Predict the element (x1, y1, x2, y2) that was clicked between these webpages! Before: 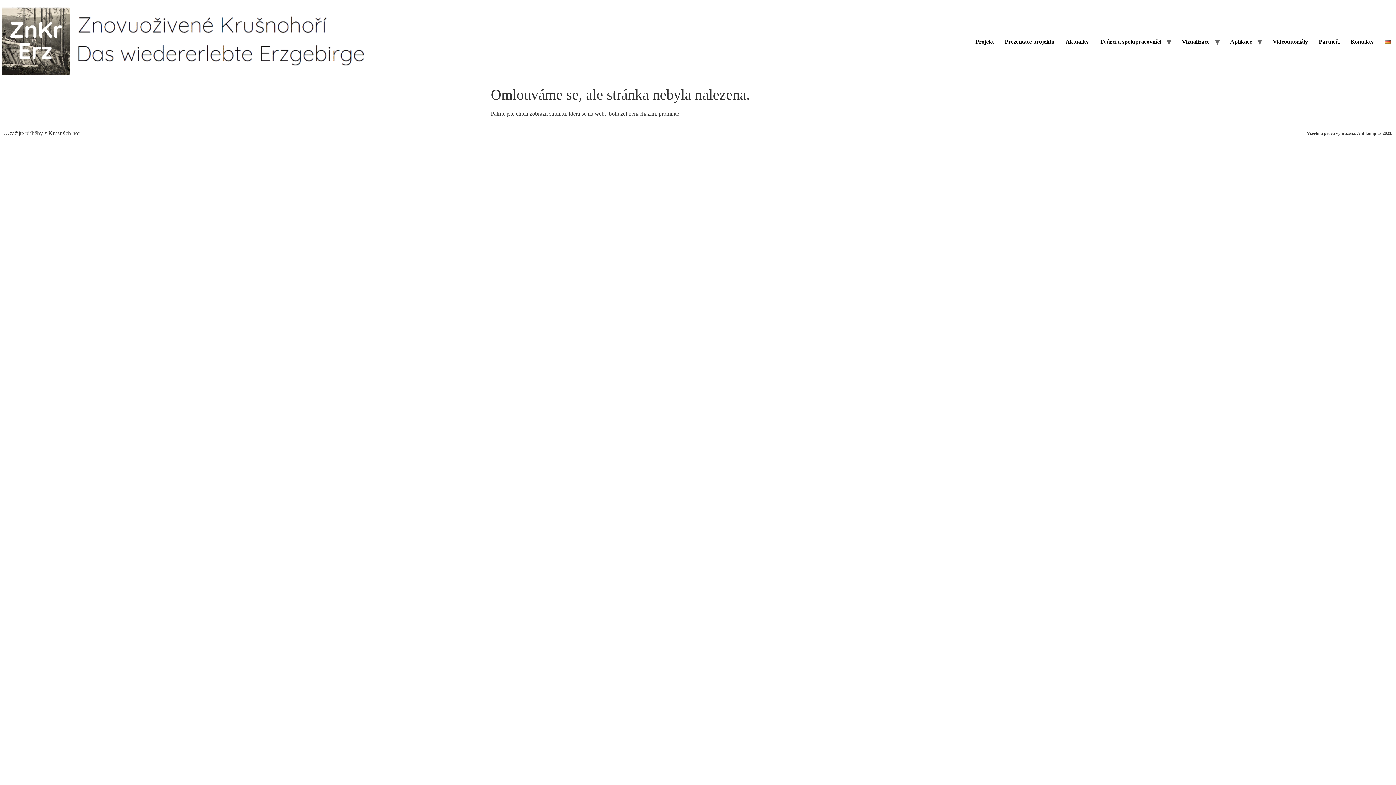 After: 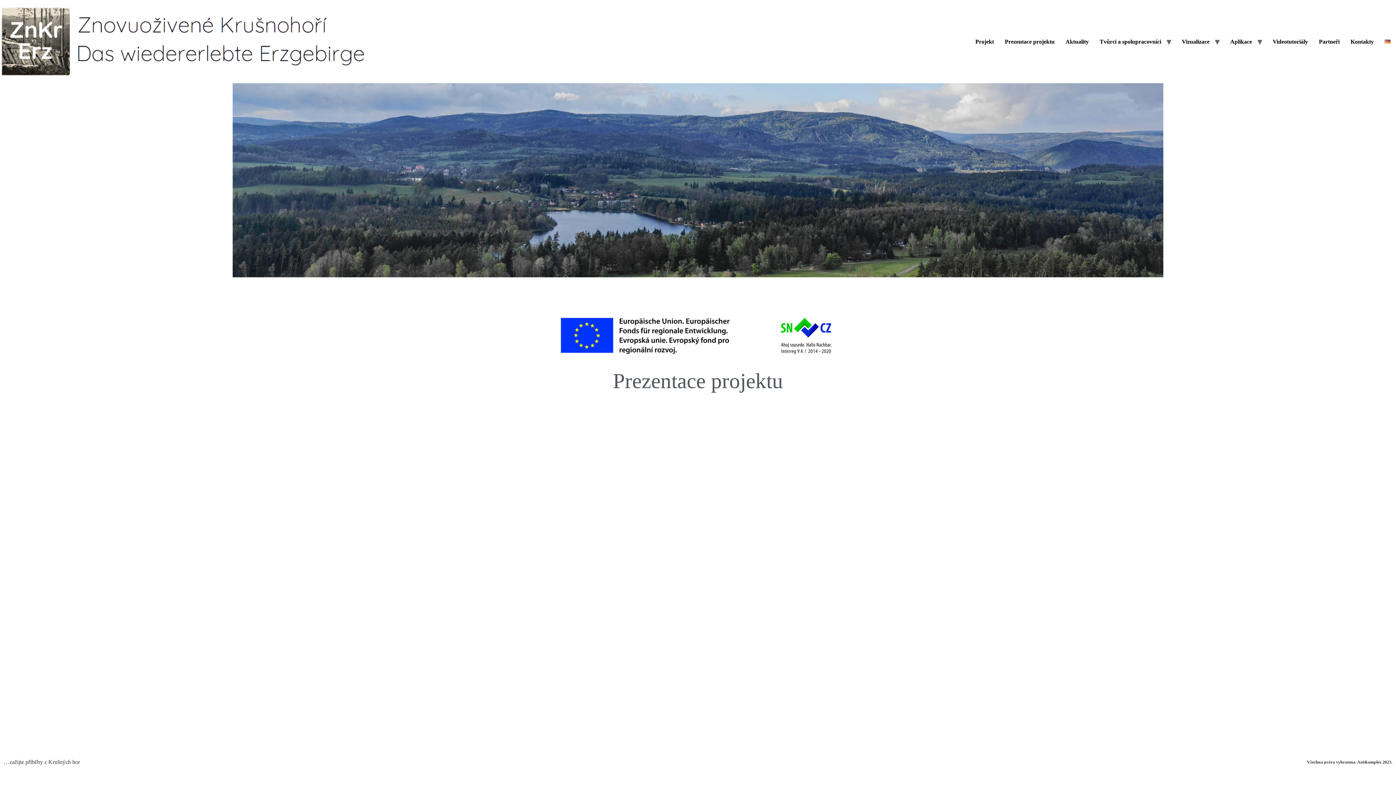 Action: bbox: (0, 5, 372, 77)